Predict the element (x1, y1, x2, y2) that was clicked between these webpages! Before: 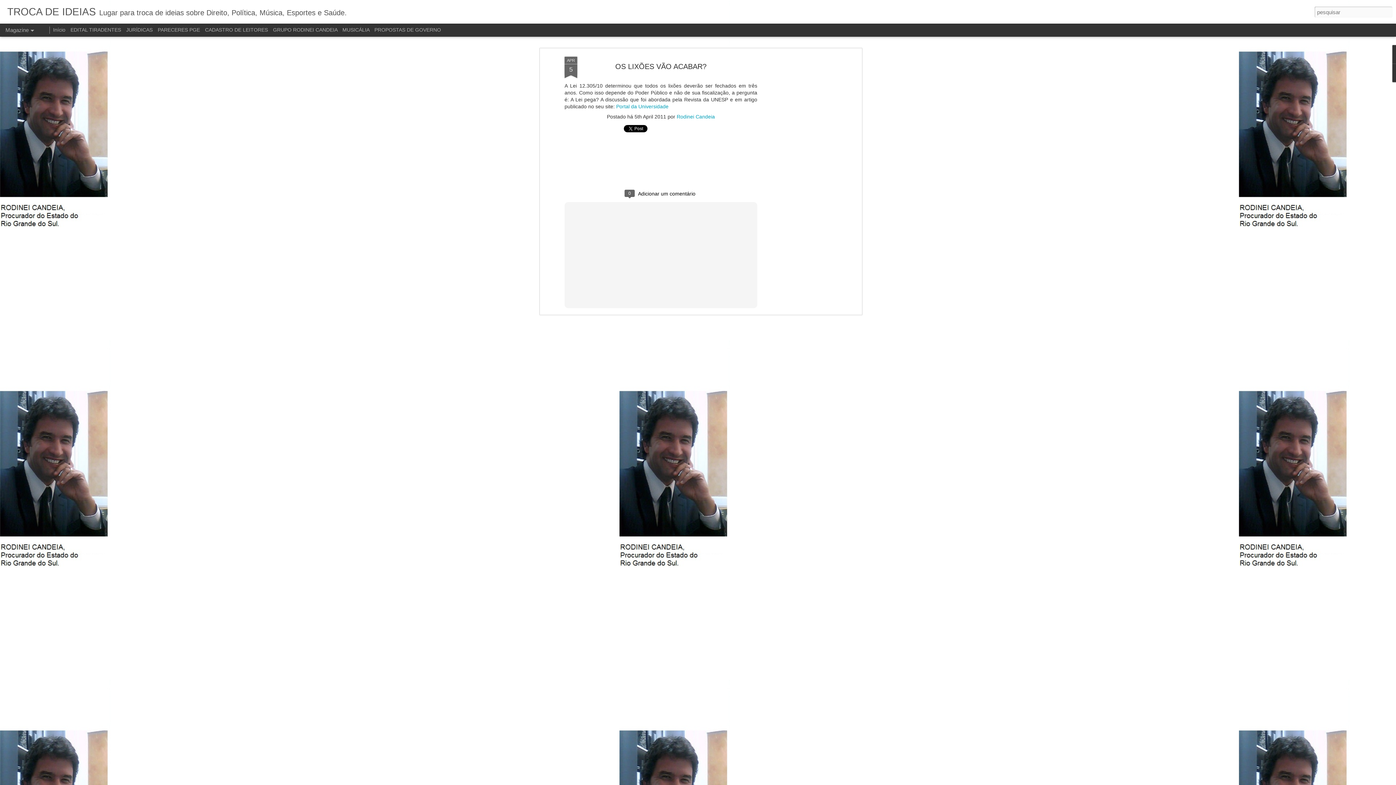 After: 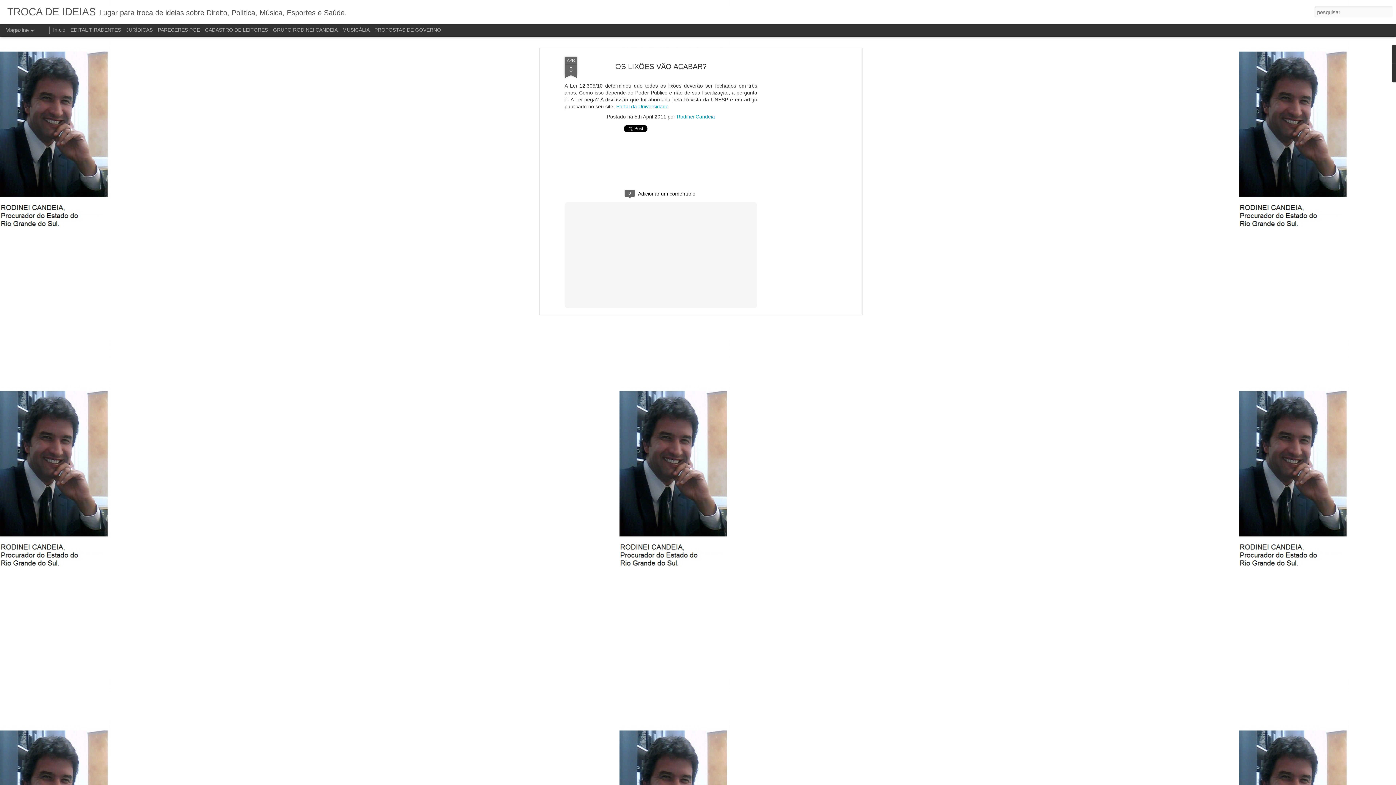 Action: bbox: (615, 62, 706, 70) label: OS LIXÕES VÃO ACABAR?